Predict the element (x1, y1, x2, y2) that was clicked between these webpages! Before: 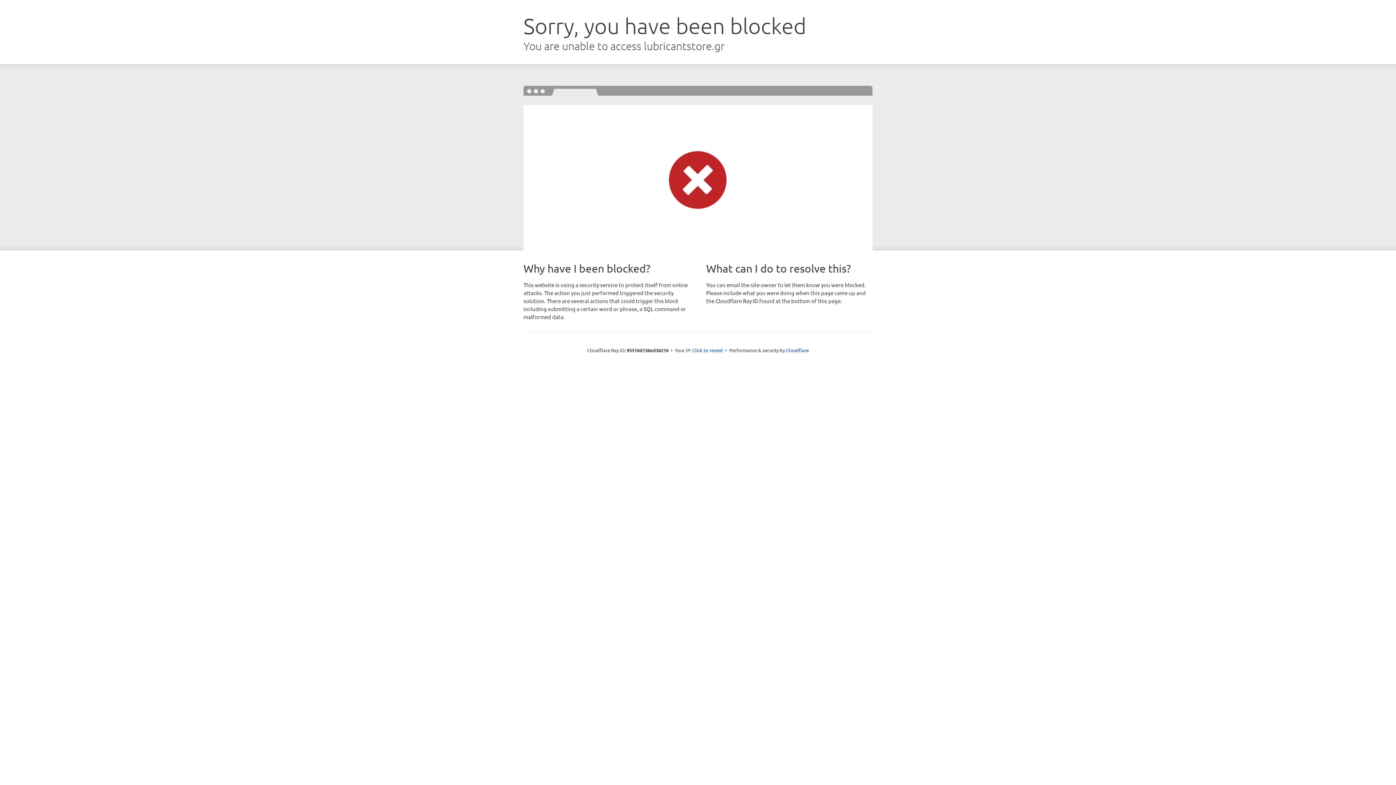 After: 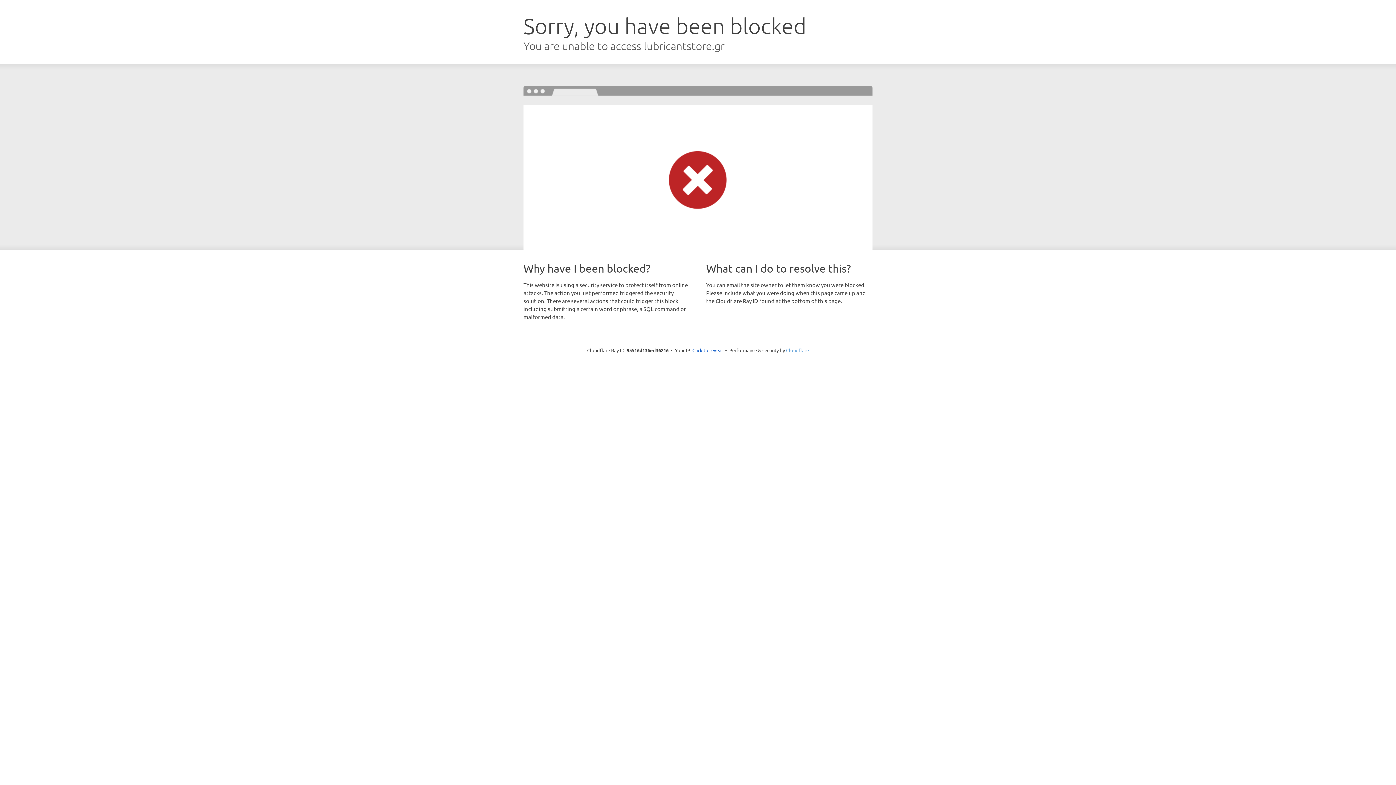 Action: bbox: (786, 347, 809, 353) label: Cloudflare